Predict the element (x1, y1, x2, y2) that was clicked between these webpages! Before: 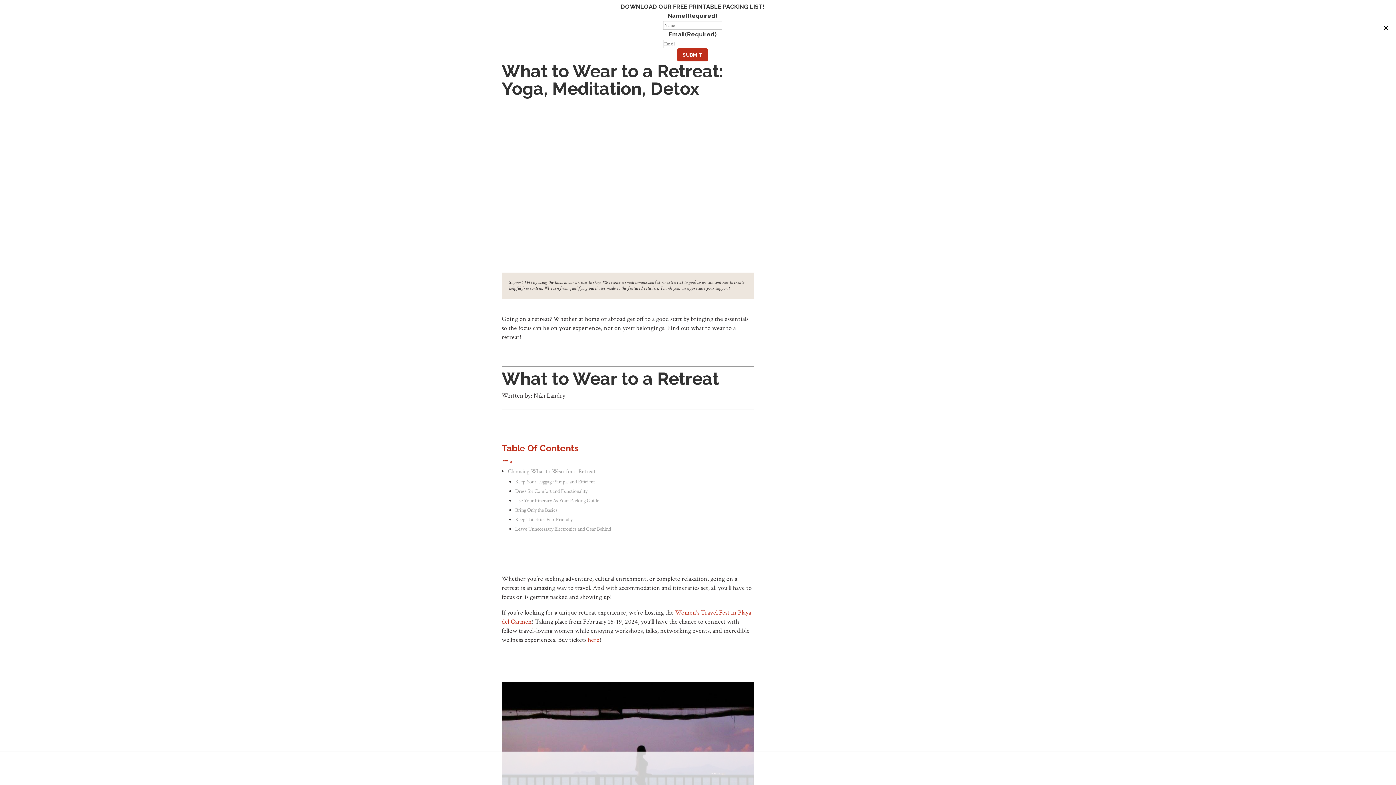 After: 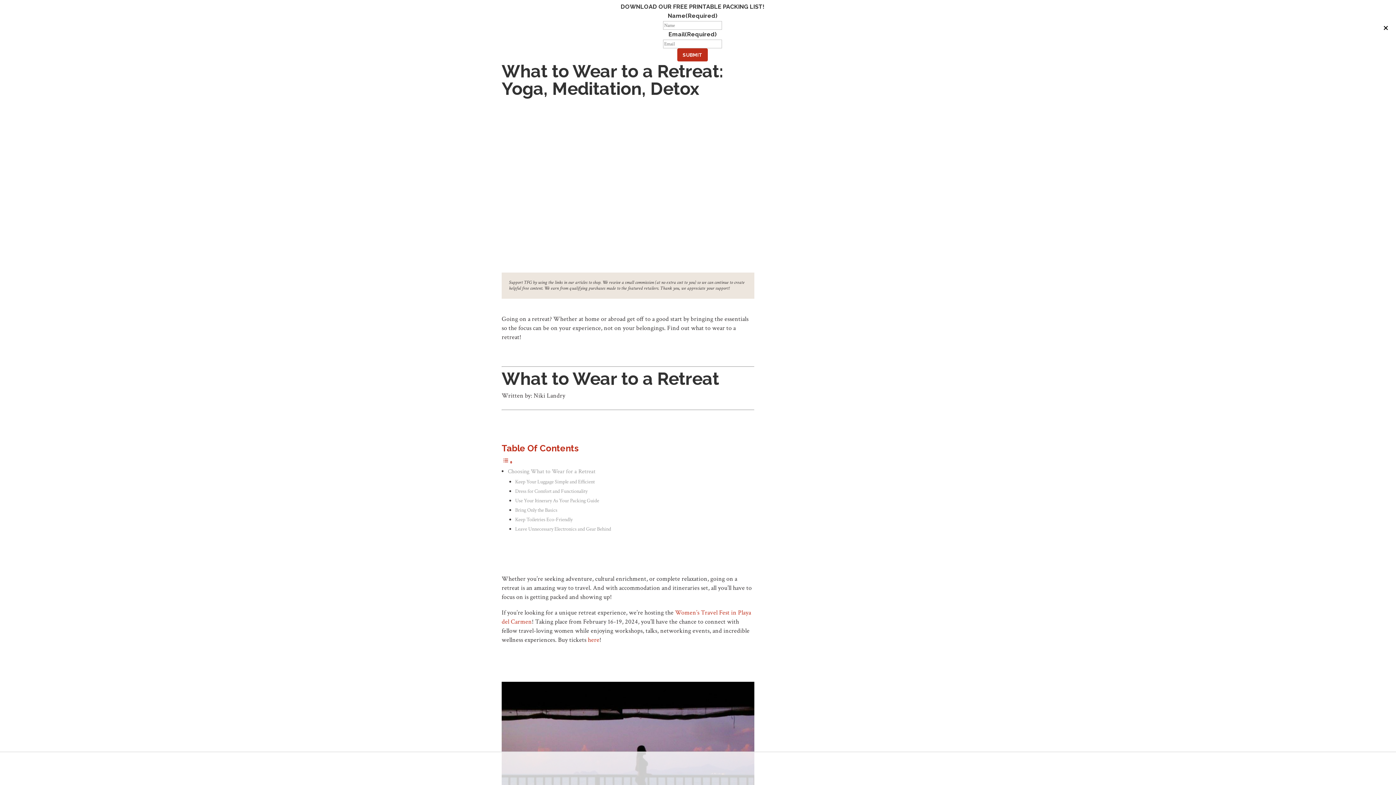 Action: bbox: (787, 361, 894, 369)